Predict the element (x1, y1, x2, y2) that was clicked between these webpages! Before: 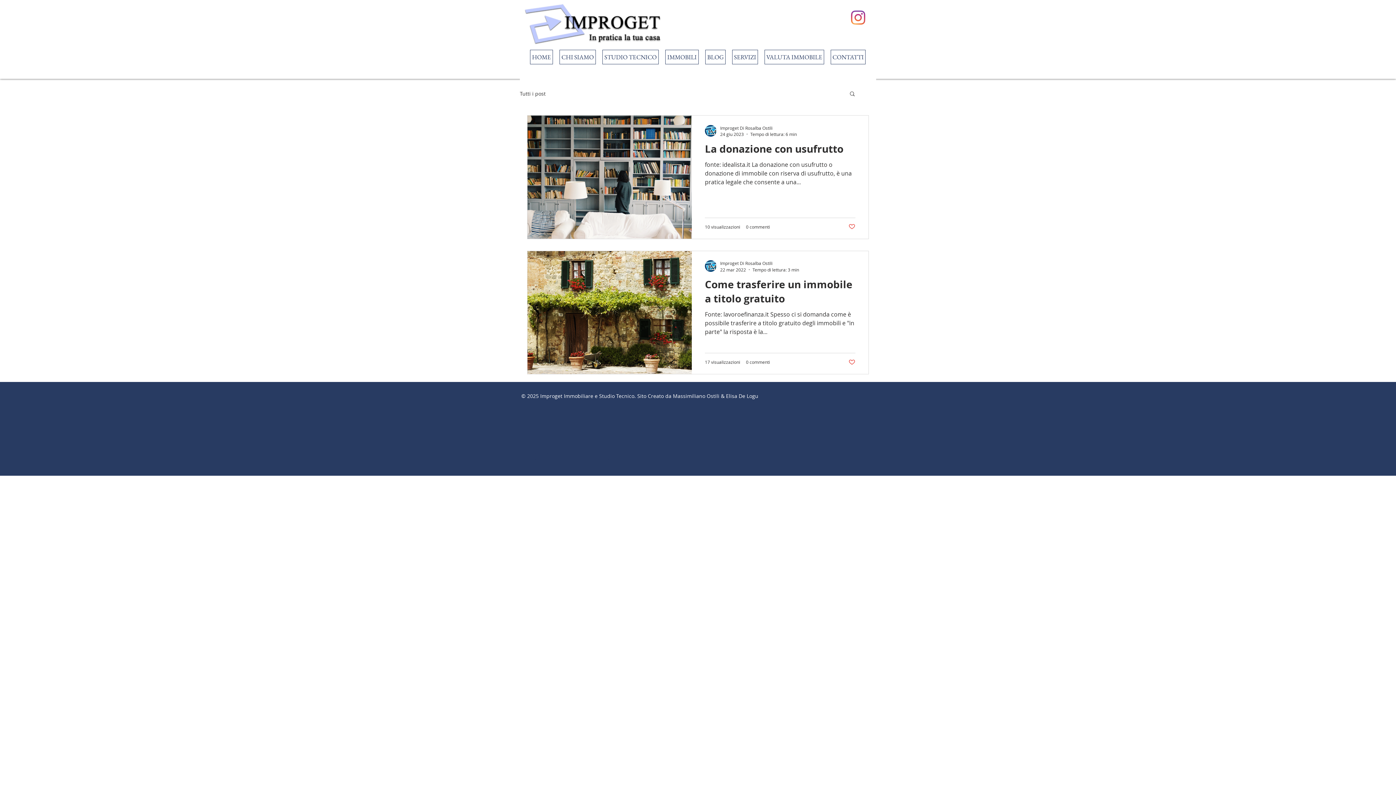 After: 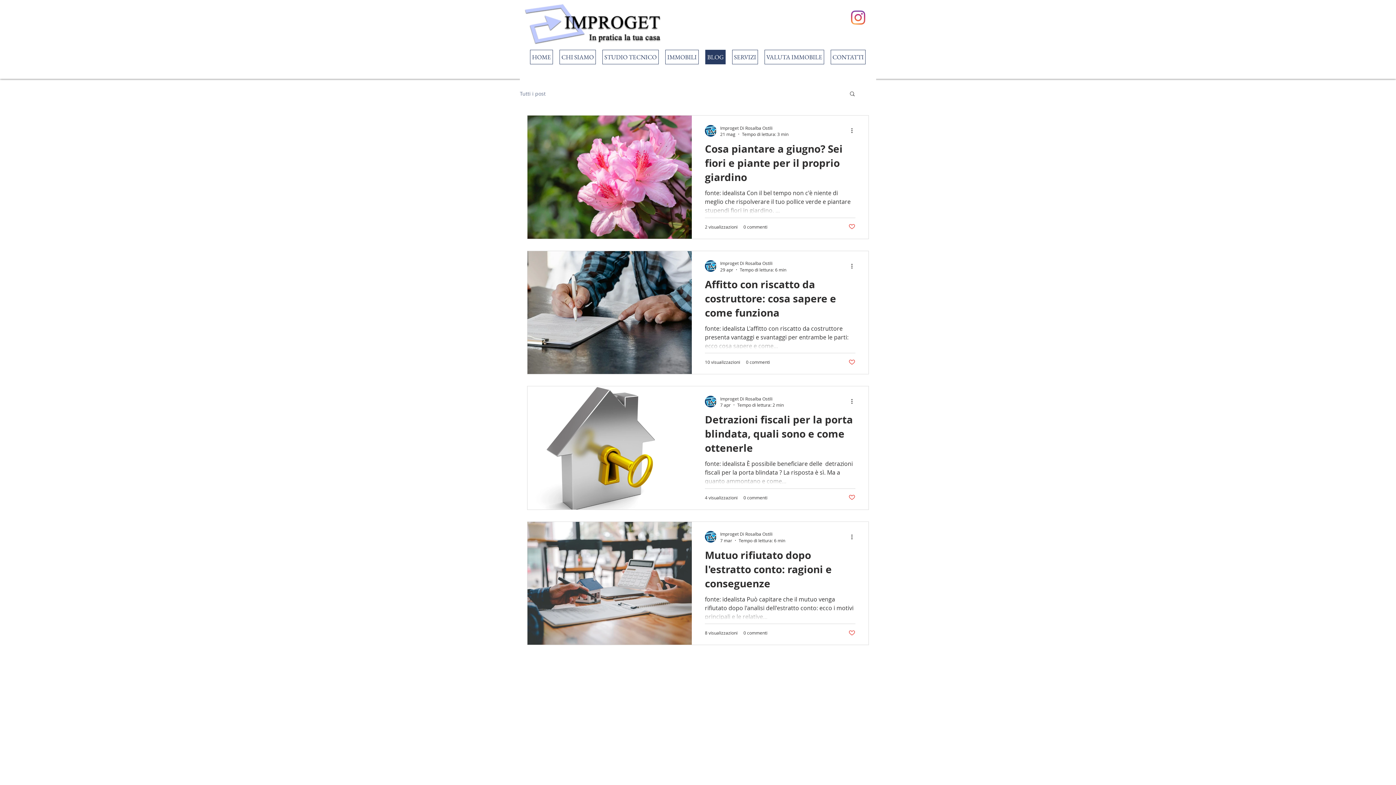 Action: label: Tutti i post bbox: (520, 90, 545, 96)